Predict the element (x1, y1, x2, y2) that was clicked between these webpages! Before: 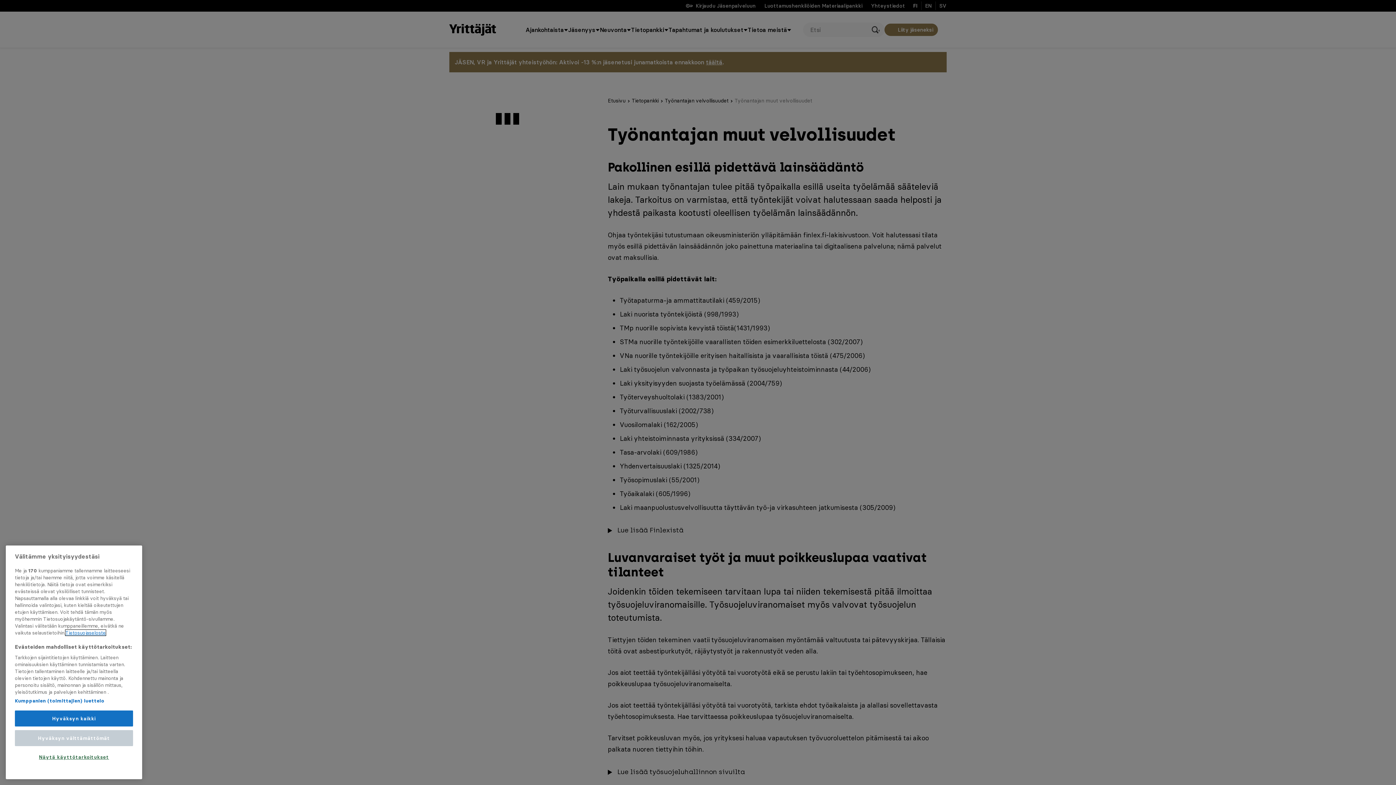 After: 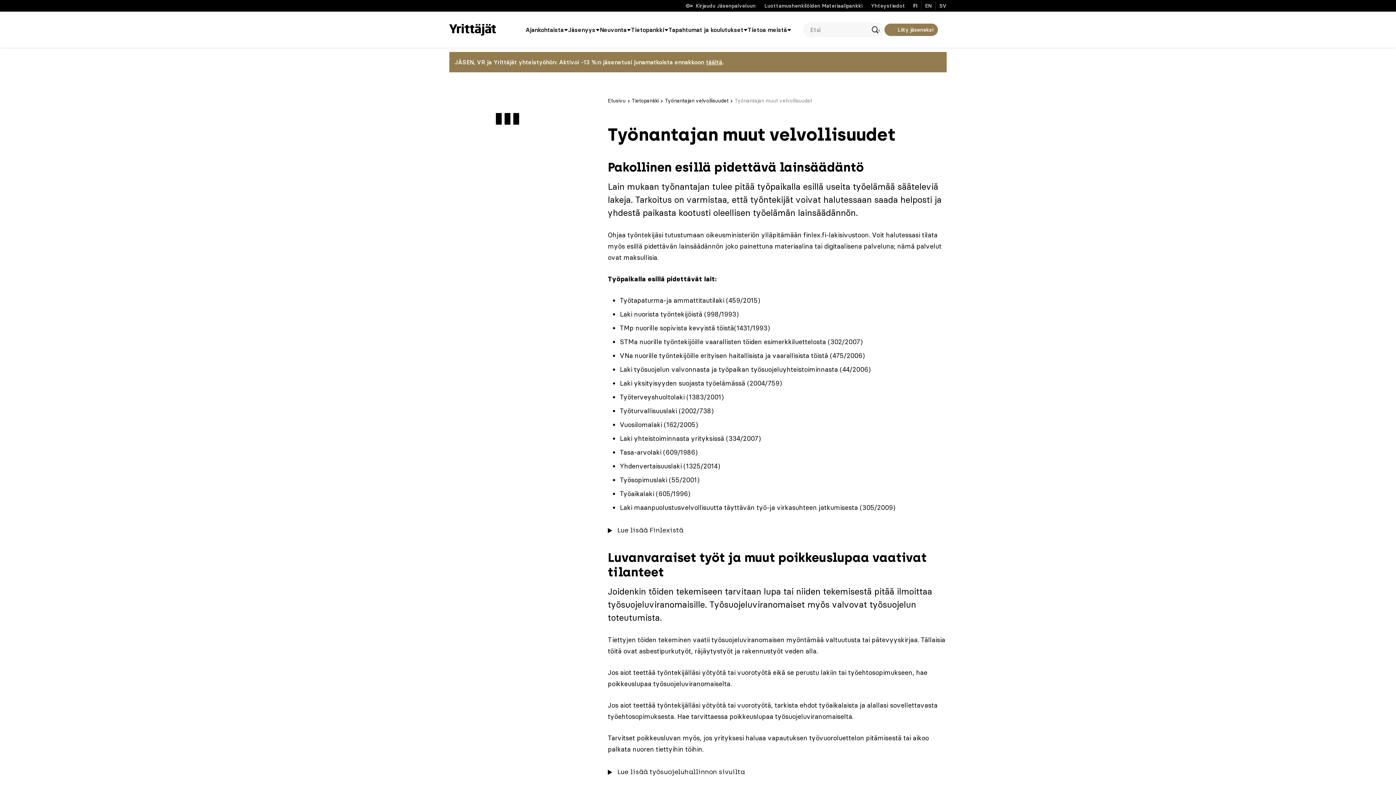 Action: label: Hyväksyn välttämättömät bbox: (14, 749, 133, 765)